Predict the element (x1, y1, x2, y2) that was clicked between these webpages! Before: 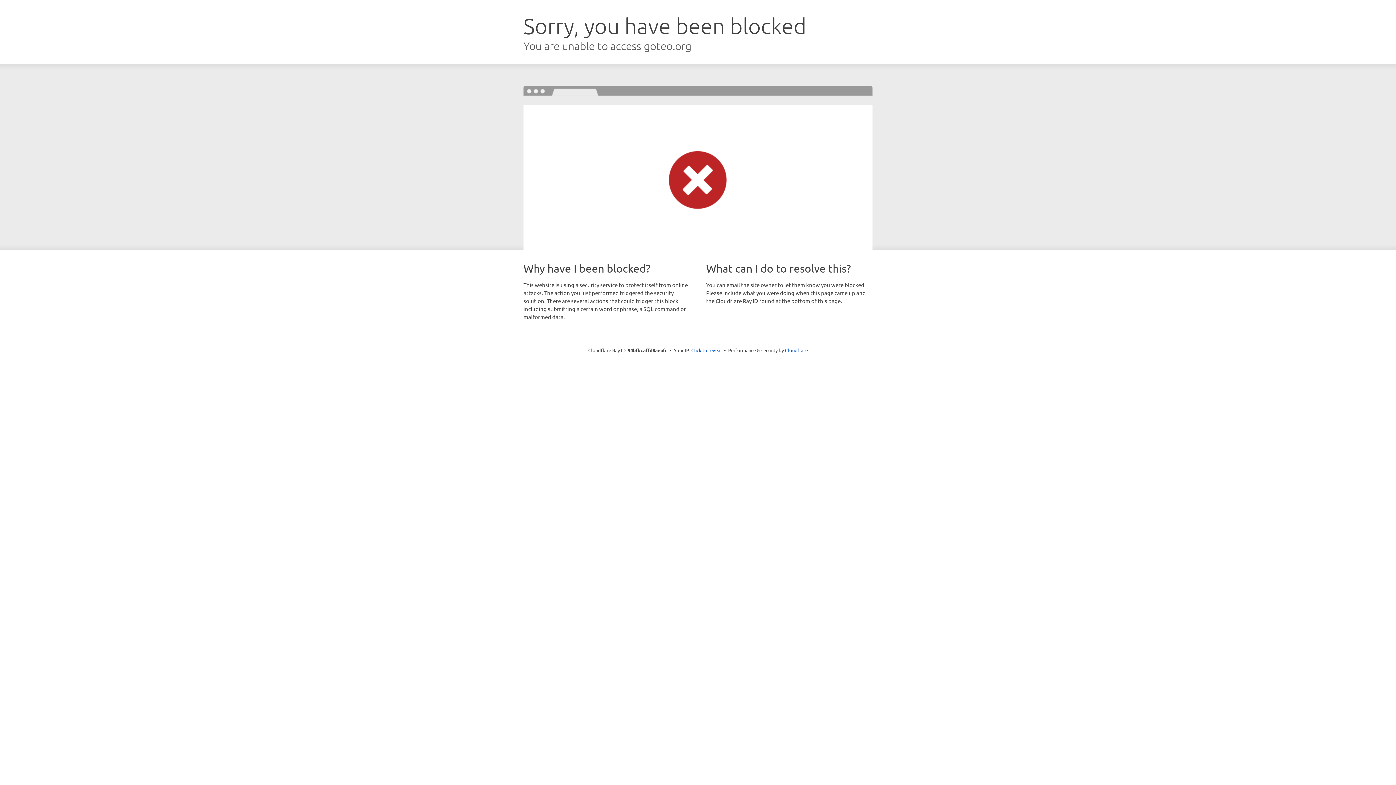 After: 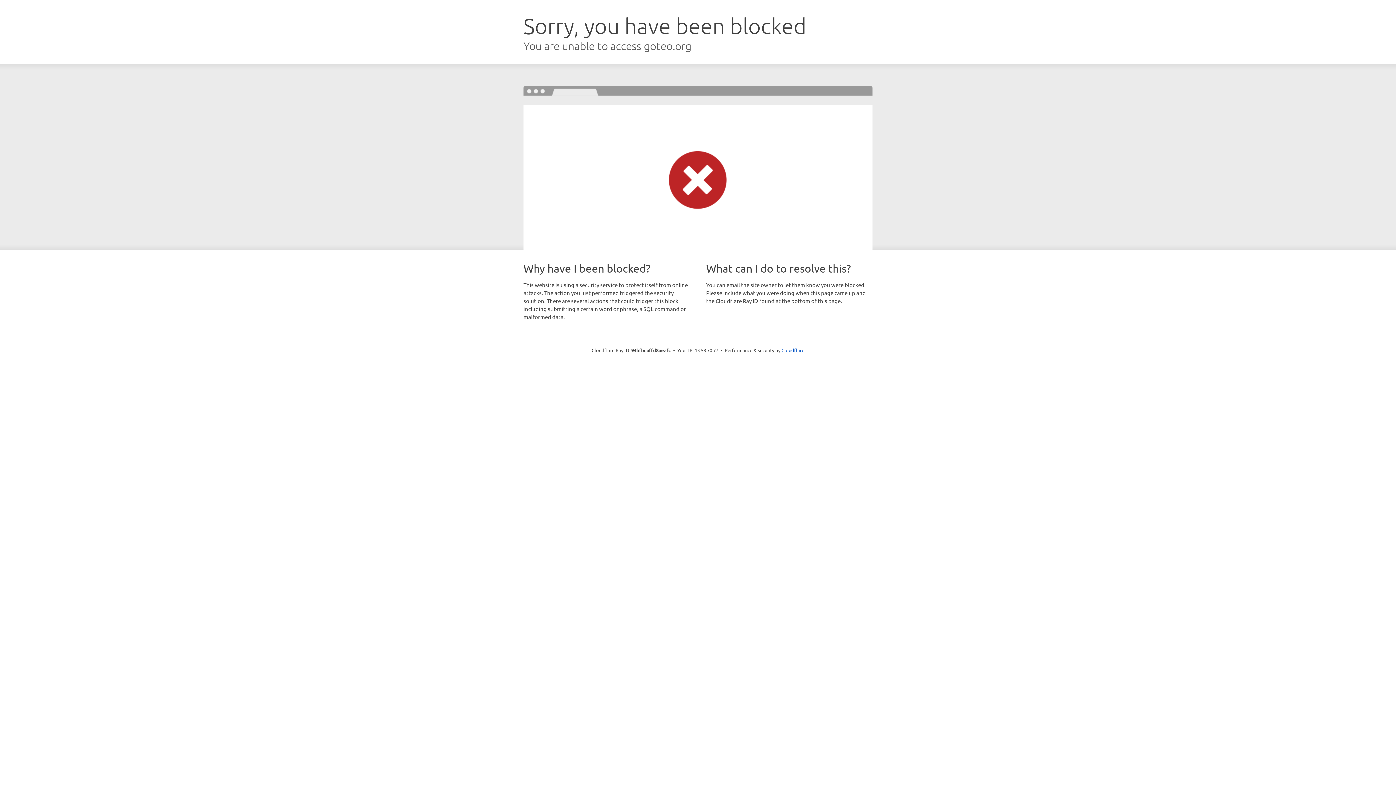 Action: bbox: (691, 346, 722, 353) label: Click to reveal